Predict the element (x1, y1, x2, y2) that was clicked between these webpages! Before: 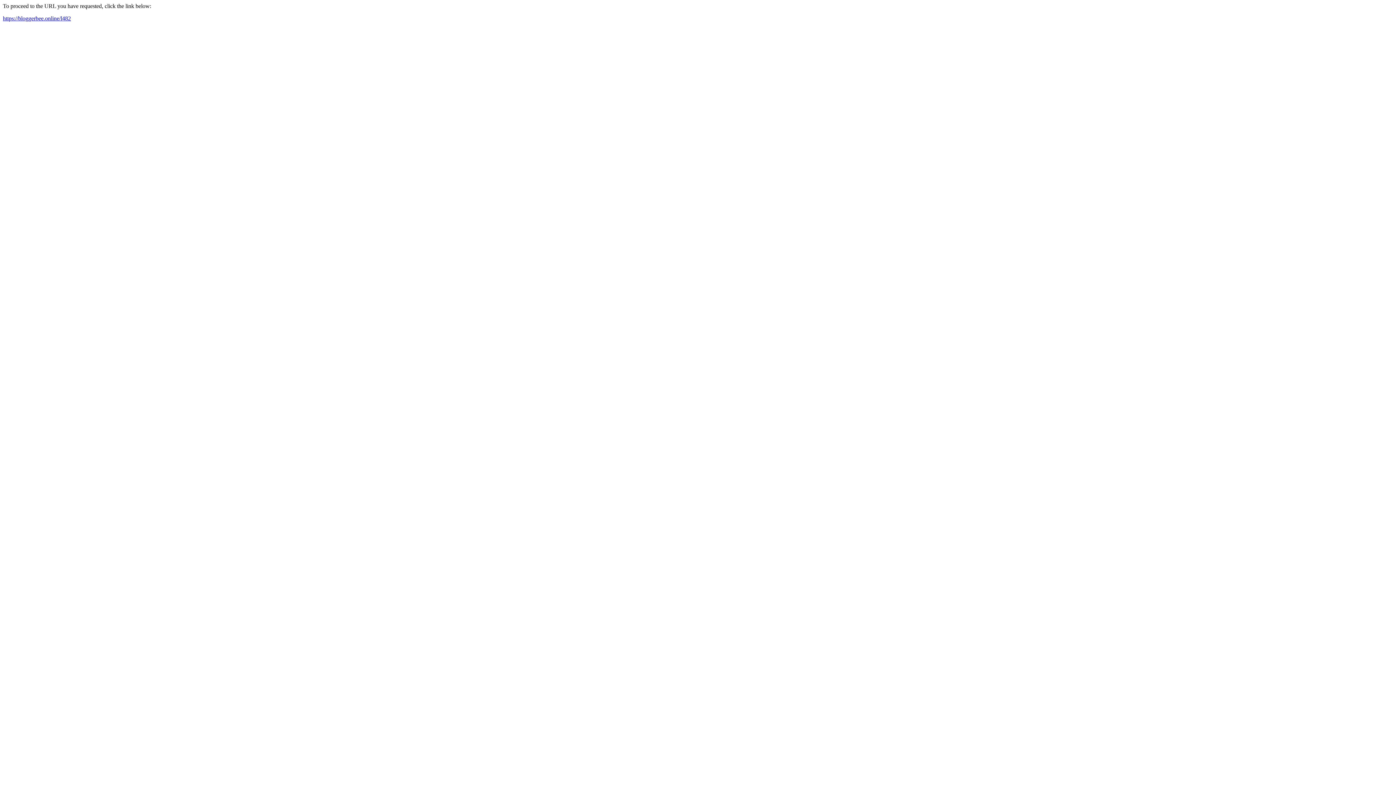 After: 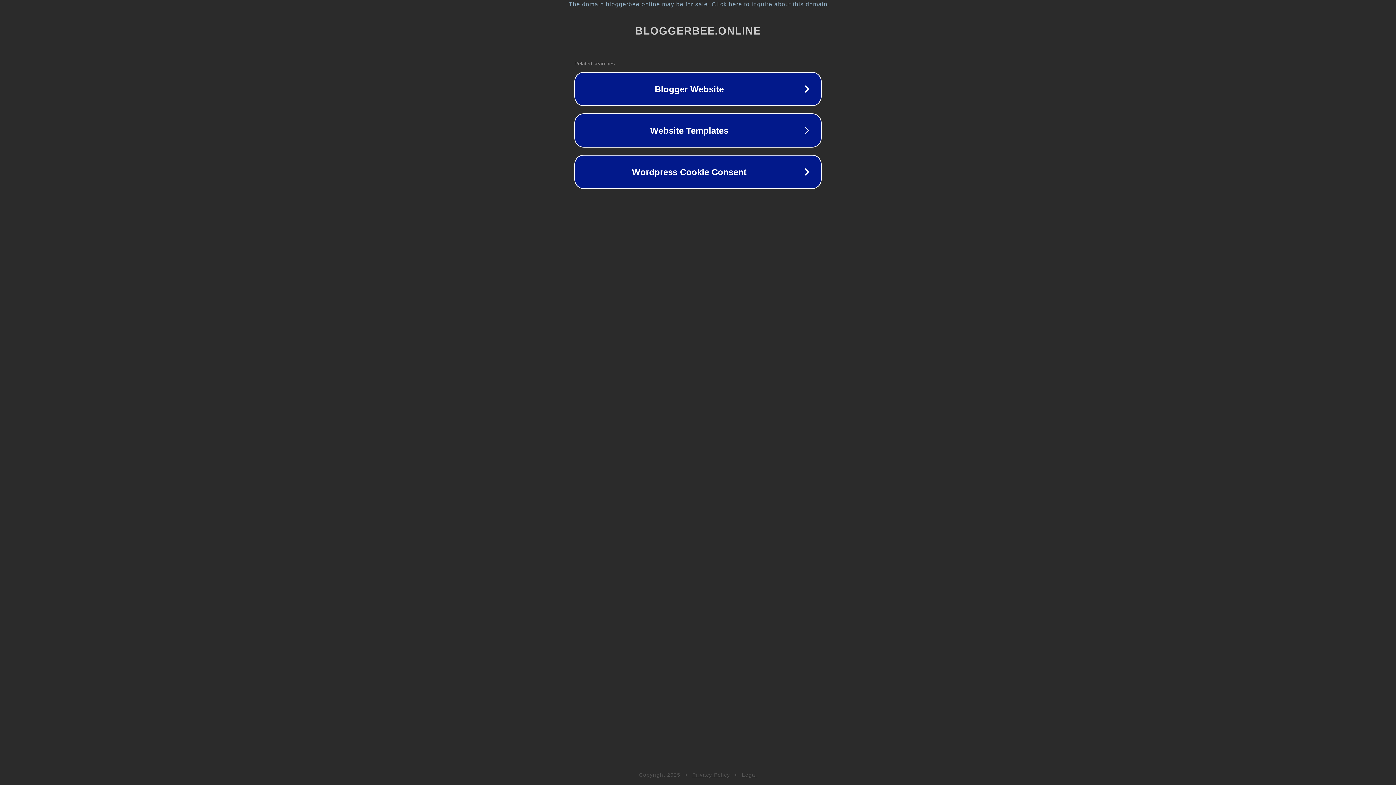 Action: label: https://bloggerbee.online/l482 bbox: (2, 15, 70, 21)